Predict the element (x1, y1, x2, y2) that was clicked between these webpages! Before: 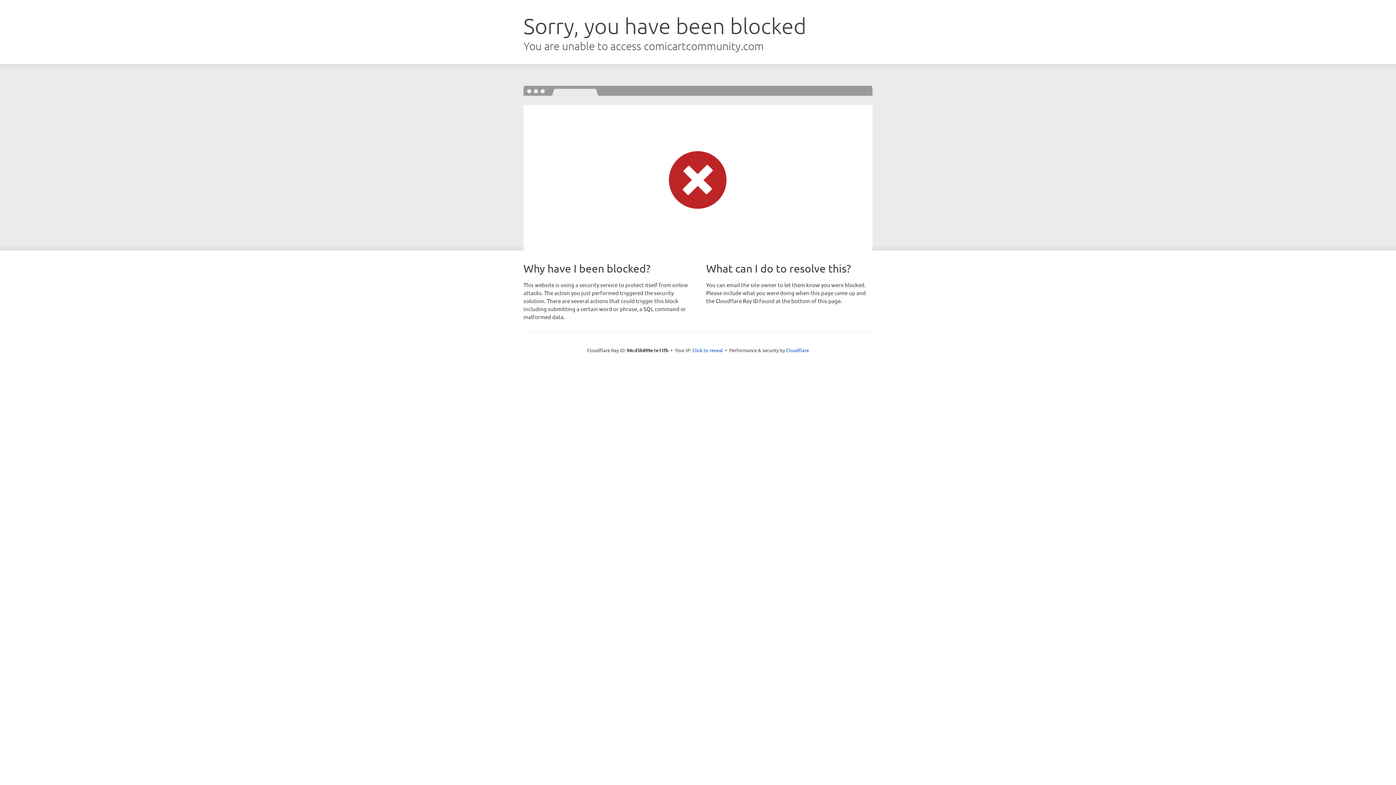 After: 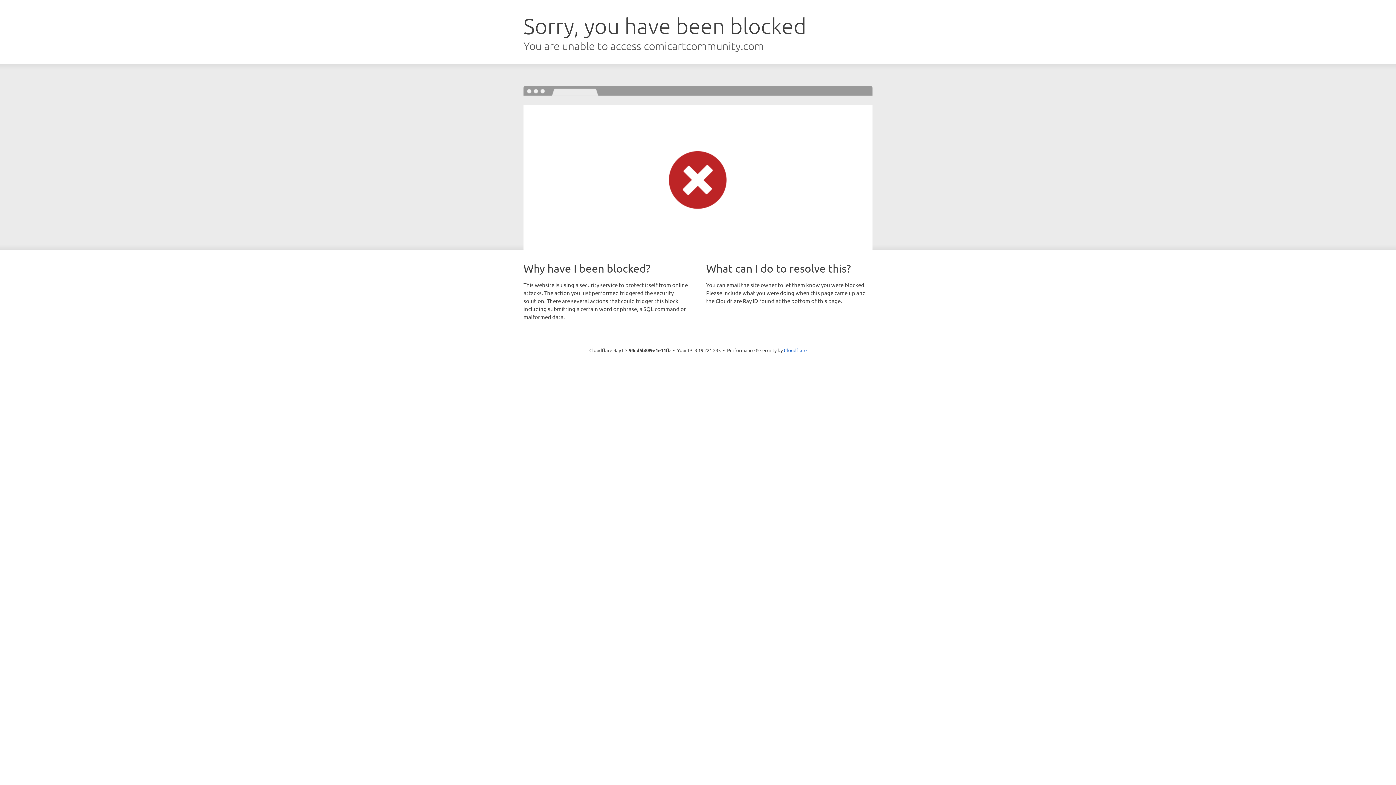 Action: bbox: (692, 346, 723, 353) label: Click to reveal